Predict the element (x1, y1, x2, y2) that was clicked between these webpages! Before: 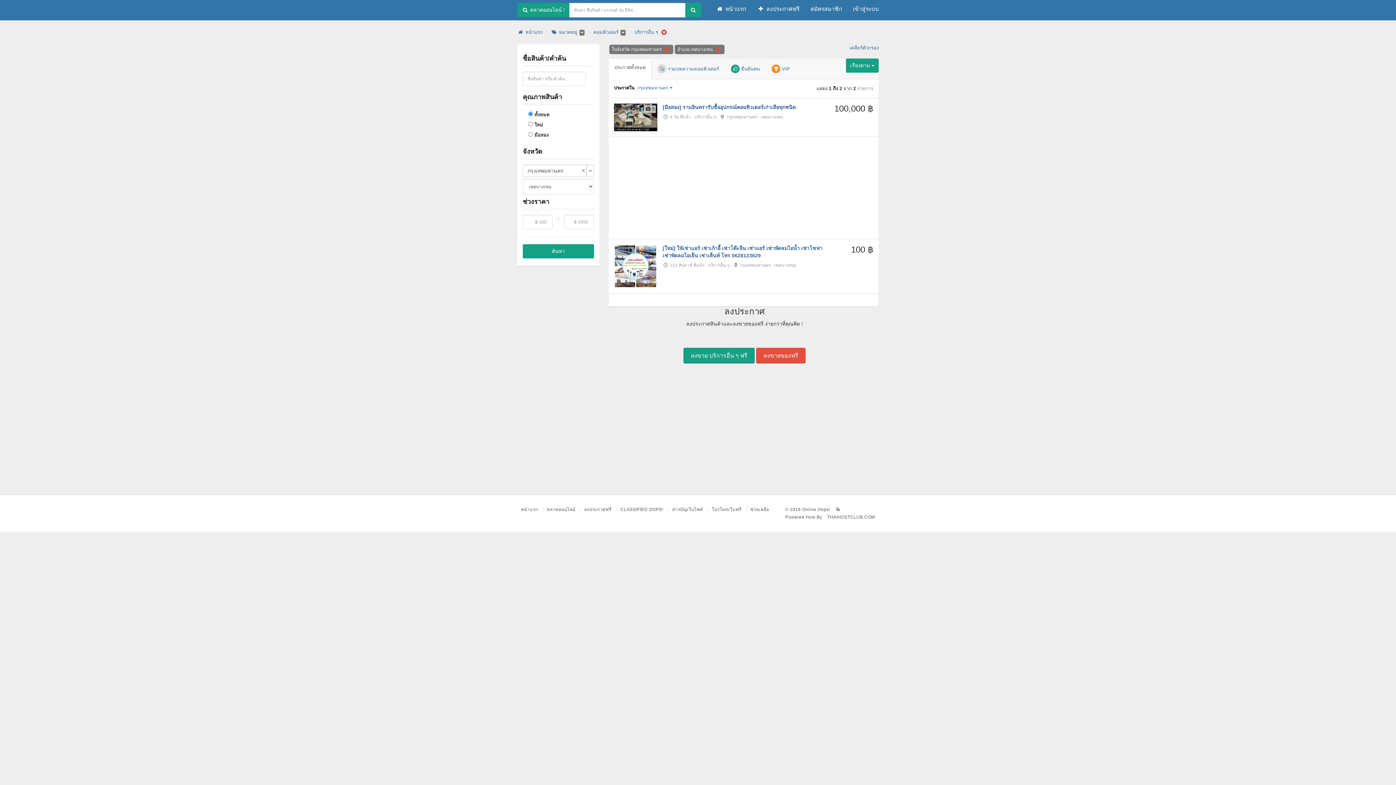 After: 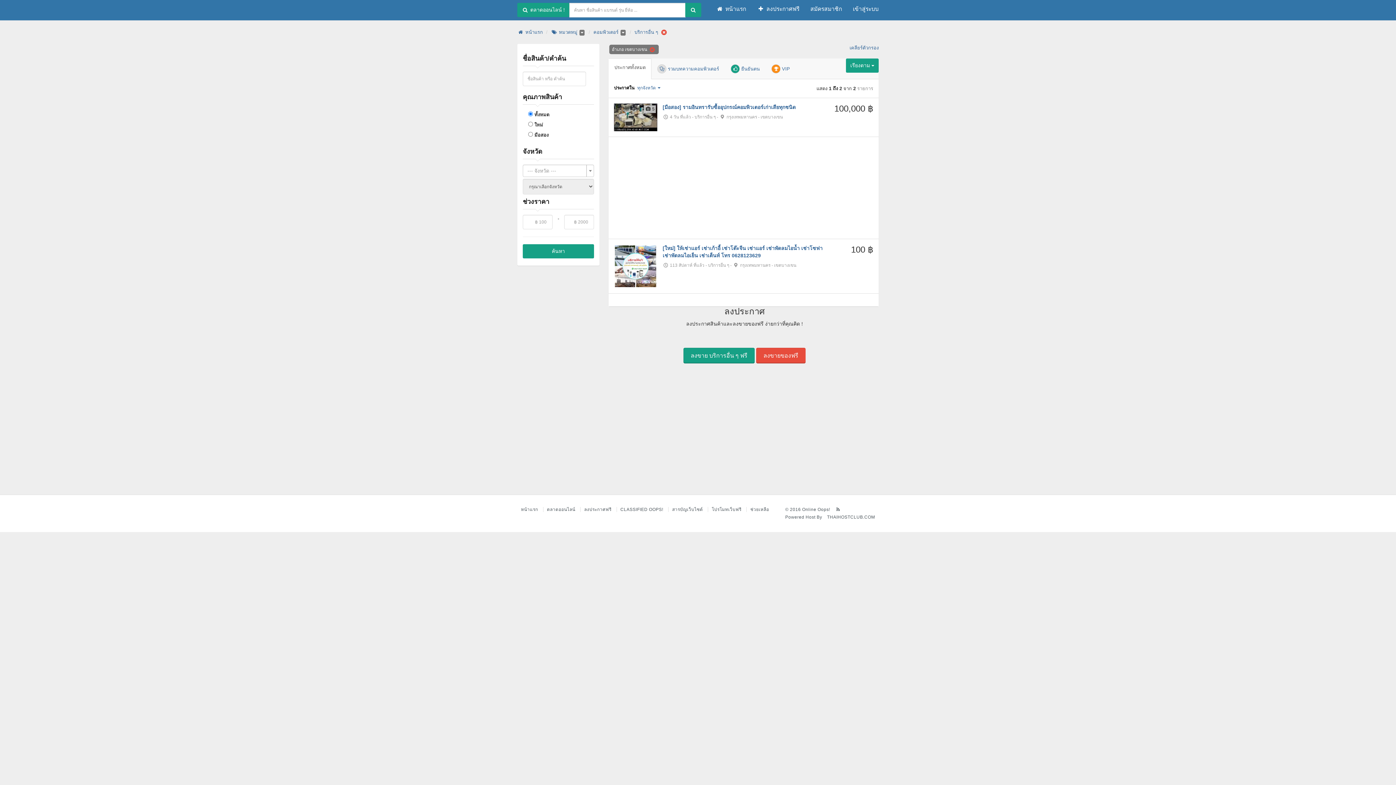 Action: bbox: (662, 46, 671, 51)